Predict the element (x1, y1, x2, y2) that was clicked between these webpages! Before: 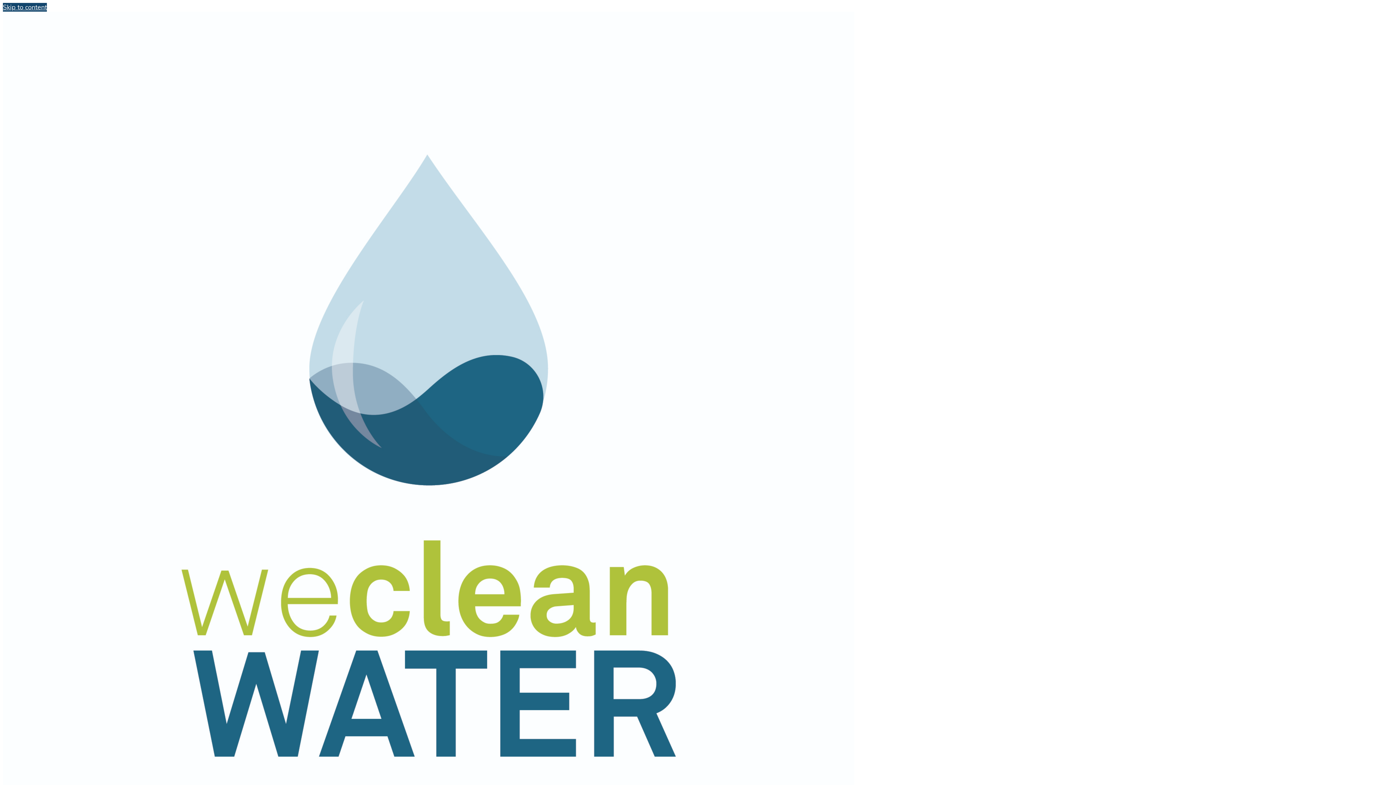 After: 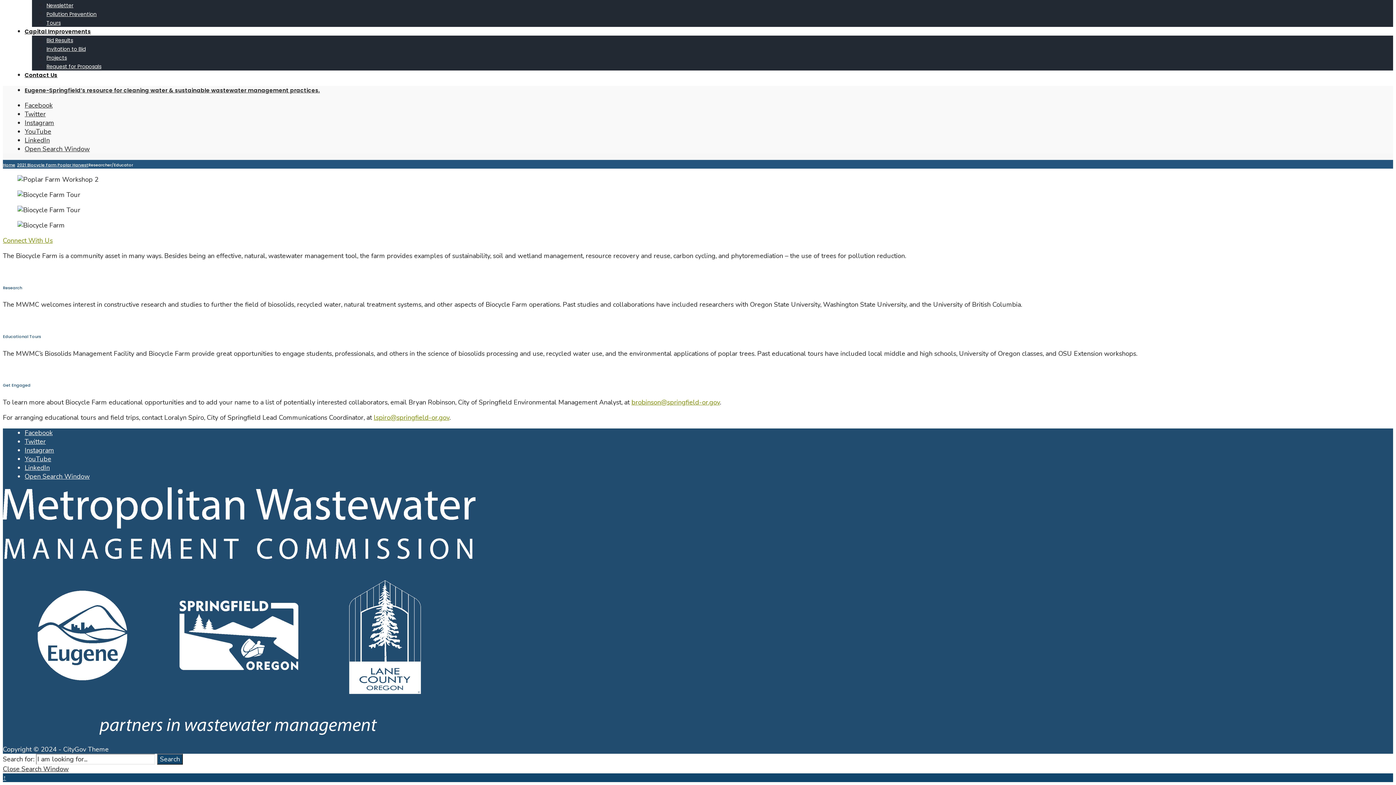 Action: label: Skip to content bbox: (2, 2, 46, 11)